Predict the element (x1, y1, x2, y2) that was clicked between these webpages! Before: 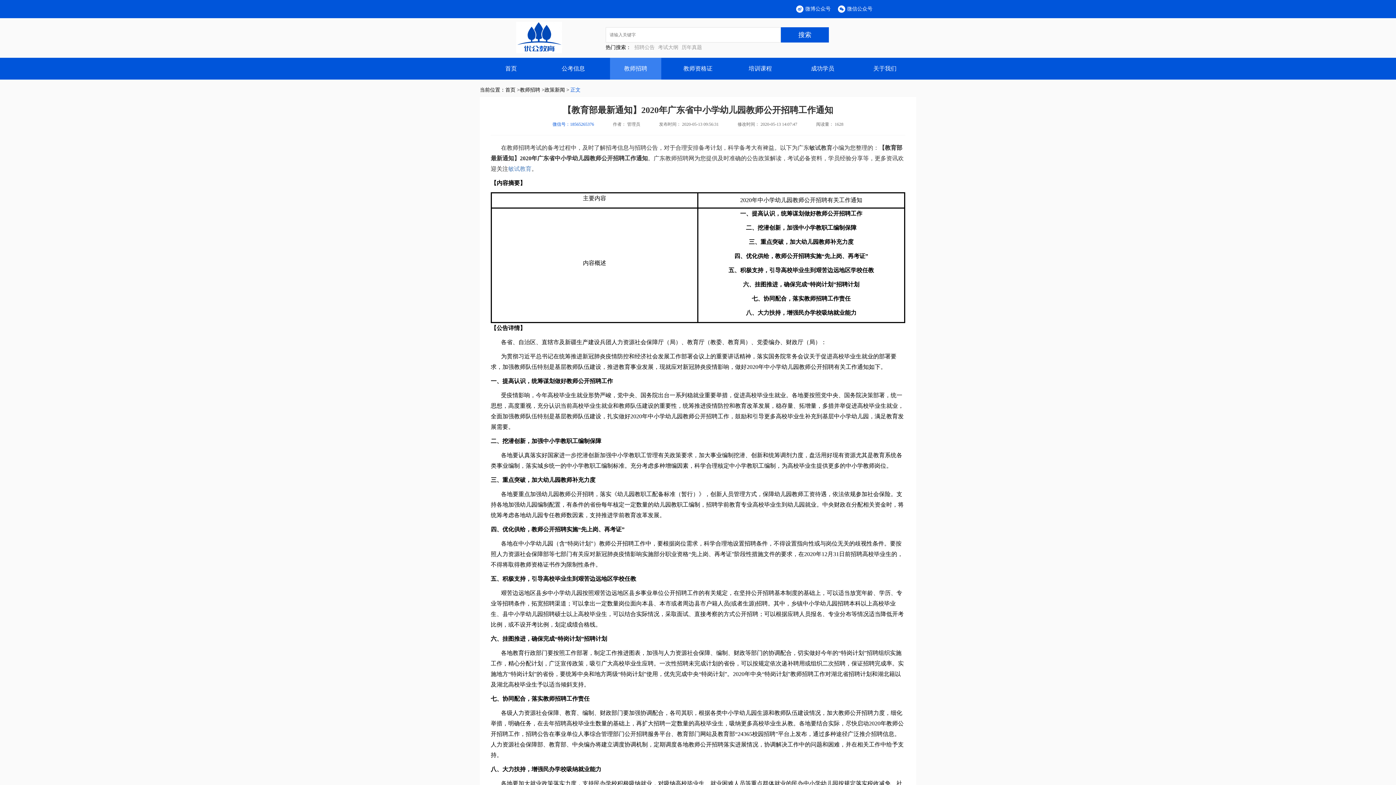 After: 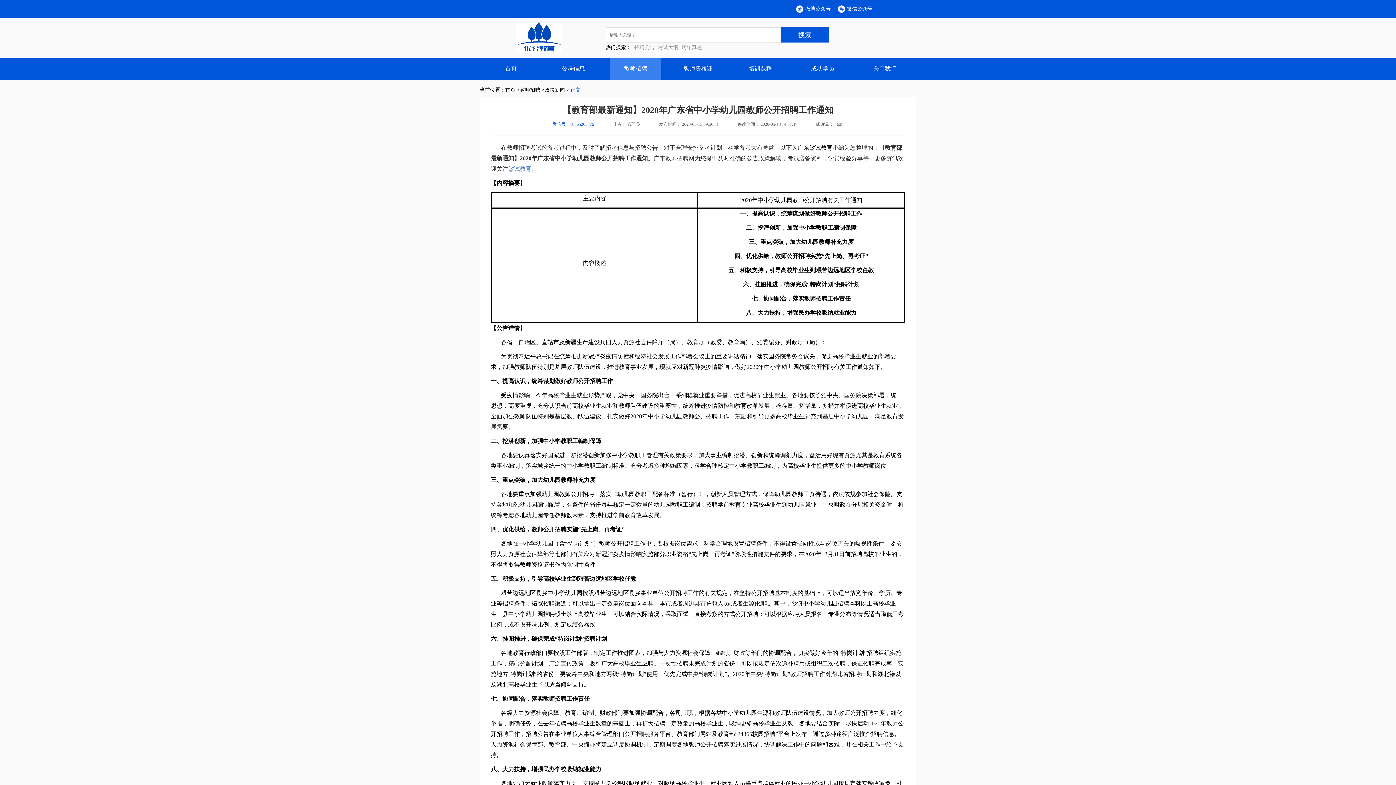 Action: label: 敏试教育 bbox: (508, 165, 531, 172)